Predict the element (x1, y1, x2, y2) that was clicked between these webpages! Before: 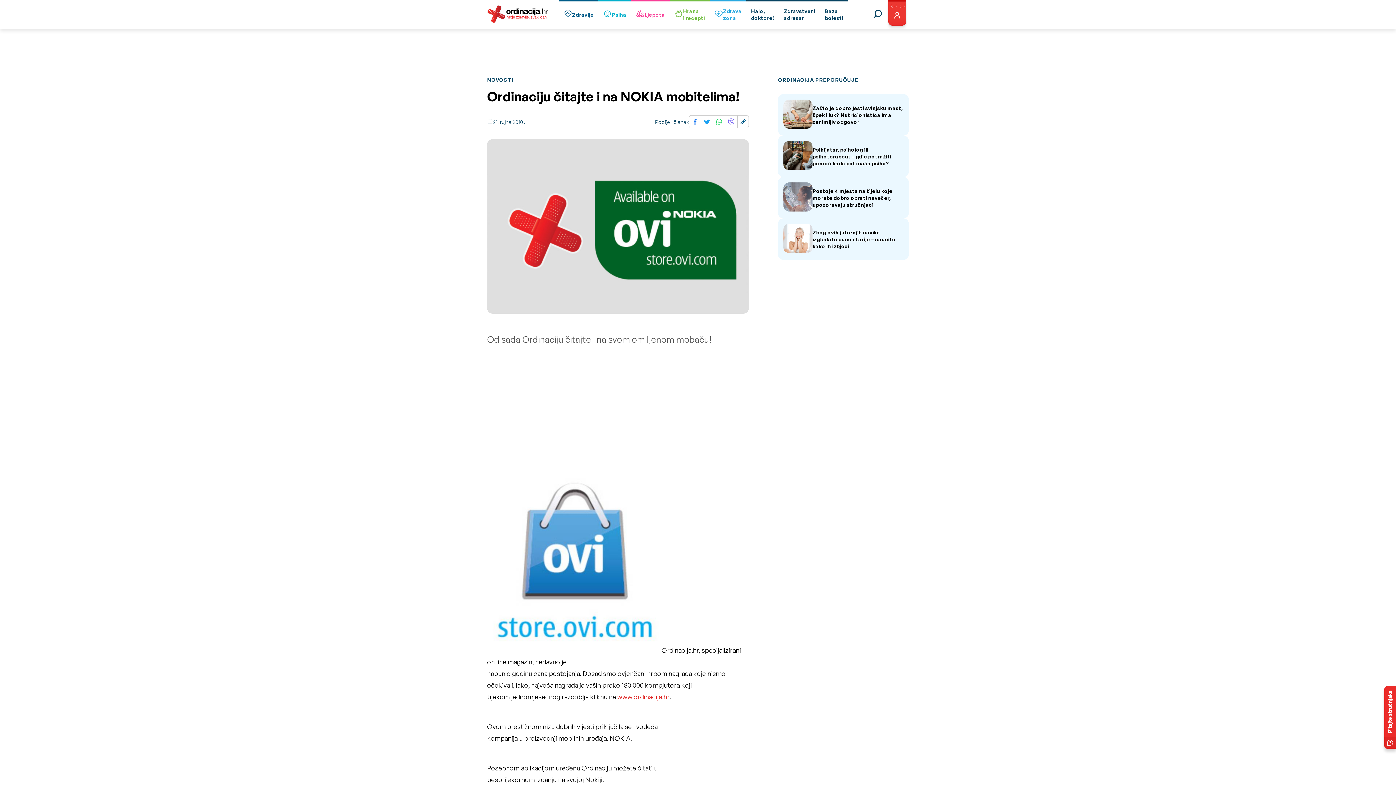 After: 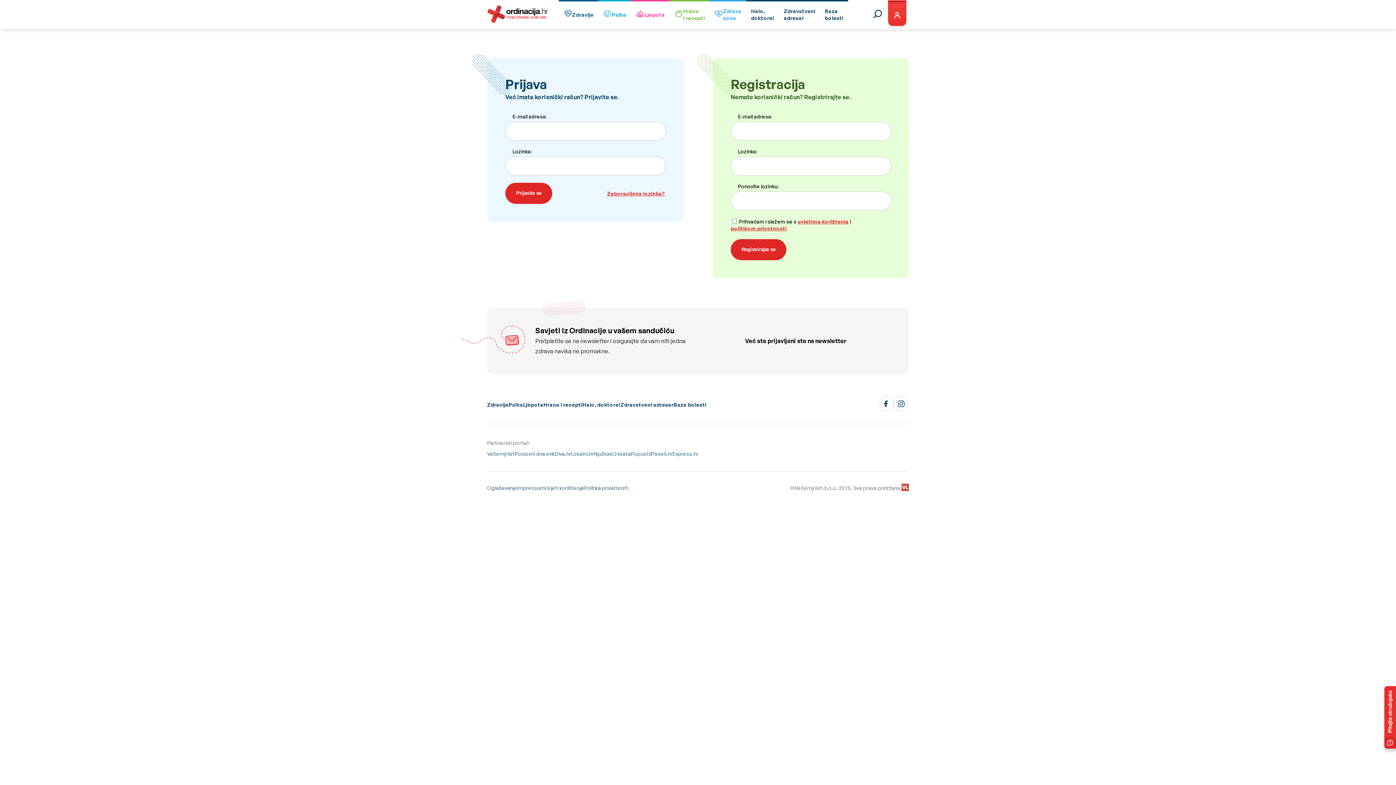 Action: bbox: (885, 0, 909, 29)